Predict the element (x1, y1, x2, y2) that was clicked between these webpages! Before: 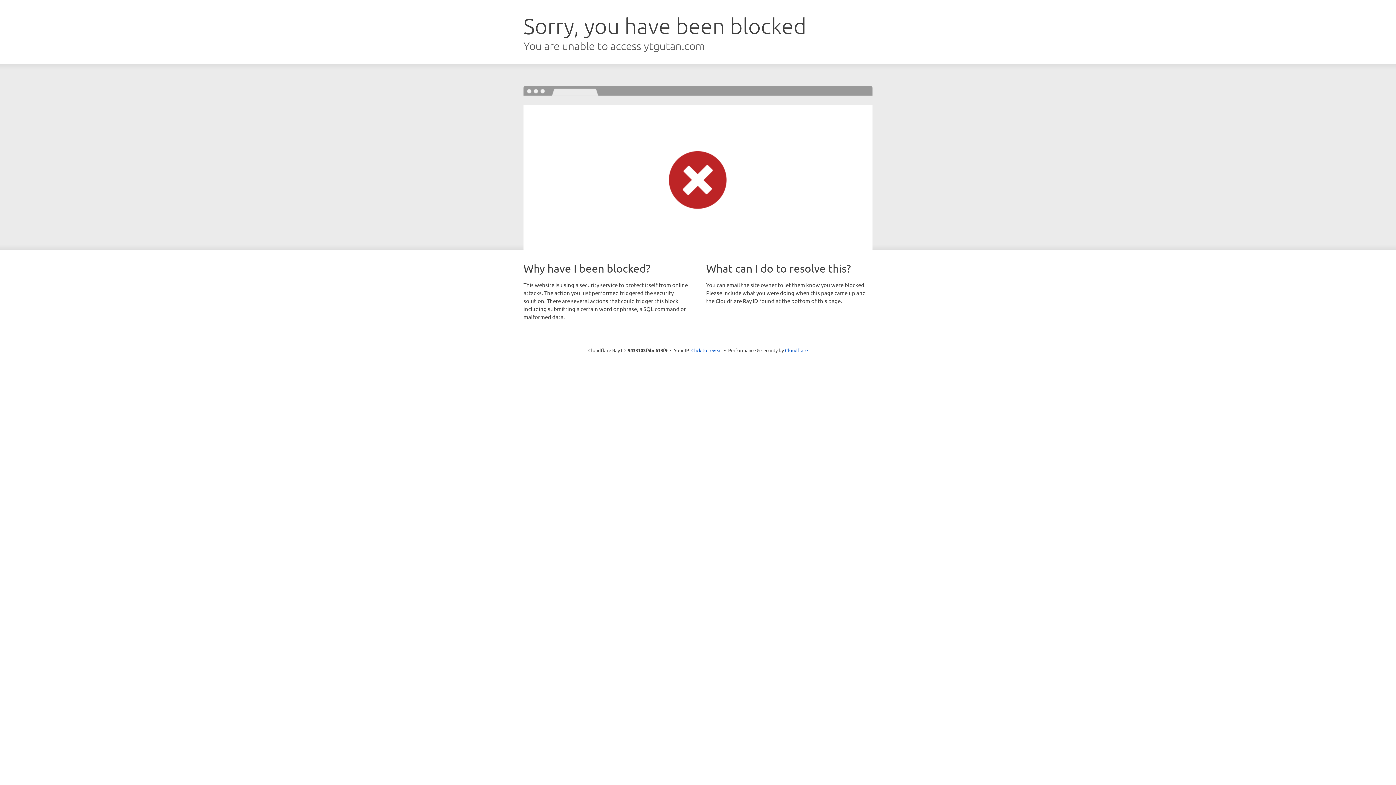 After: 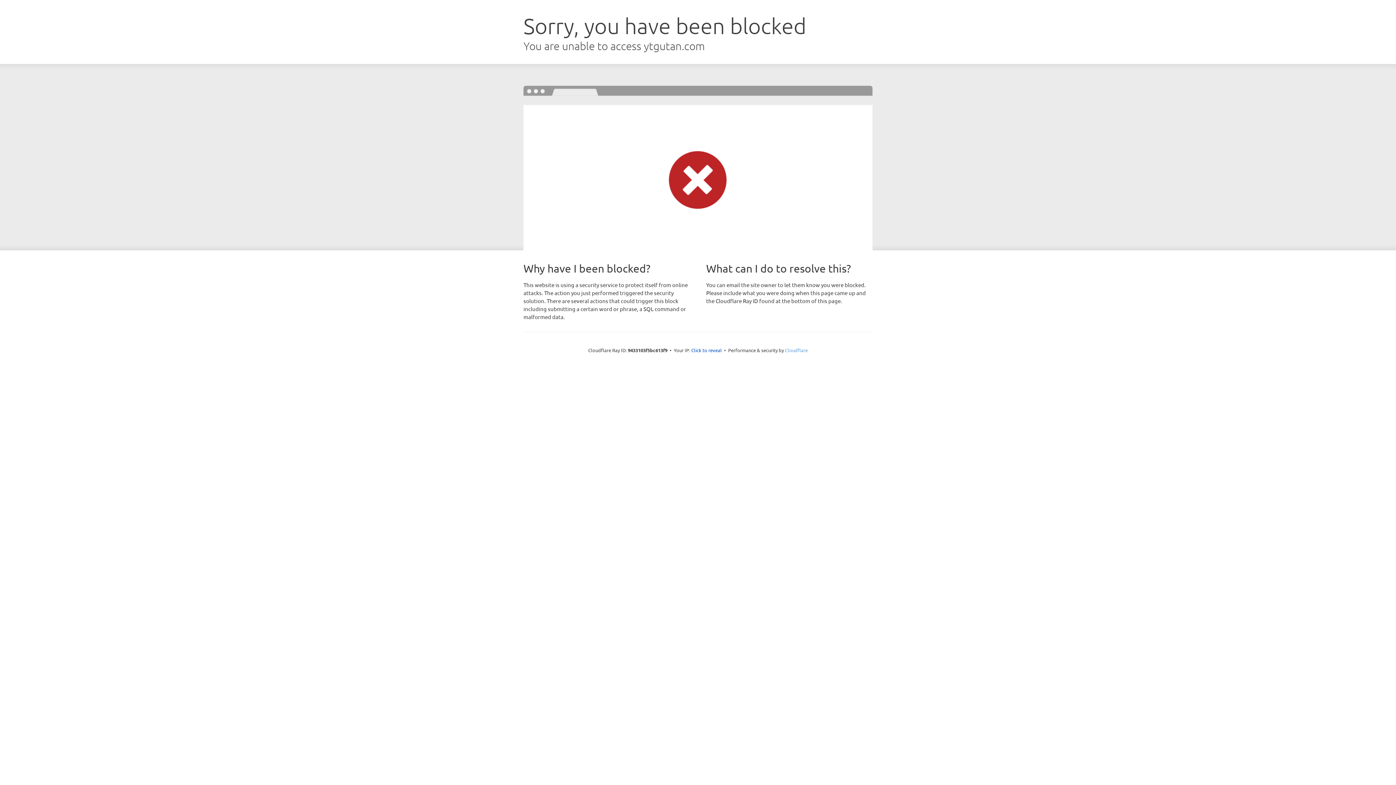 Action: bbox: (785, 347, 808, 353) label: Cloudflare